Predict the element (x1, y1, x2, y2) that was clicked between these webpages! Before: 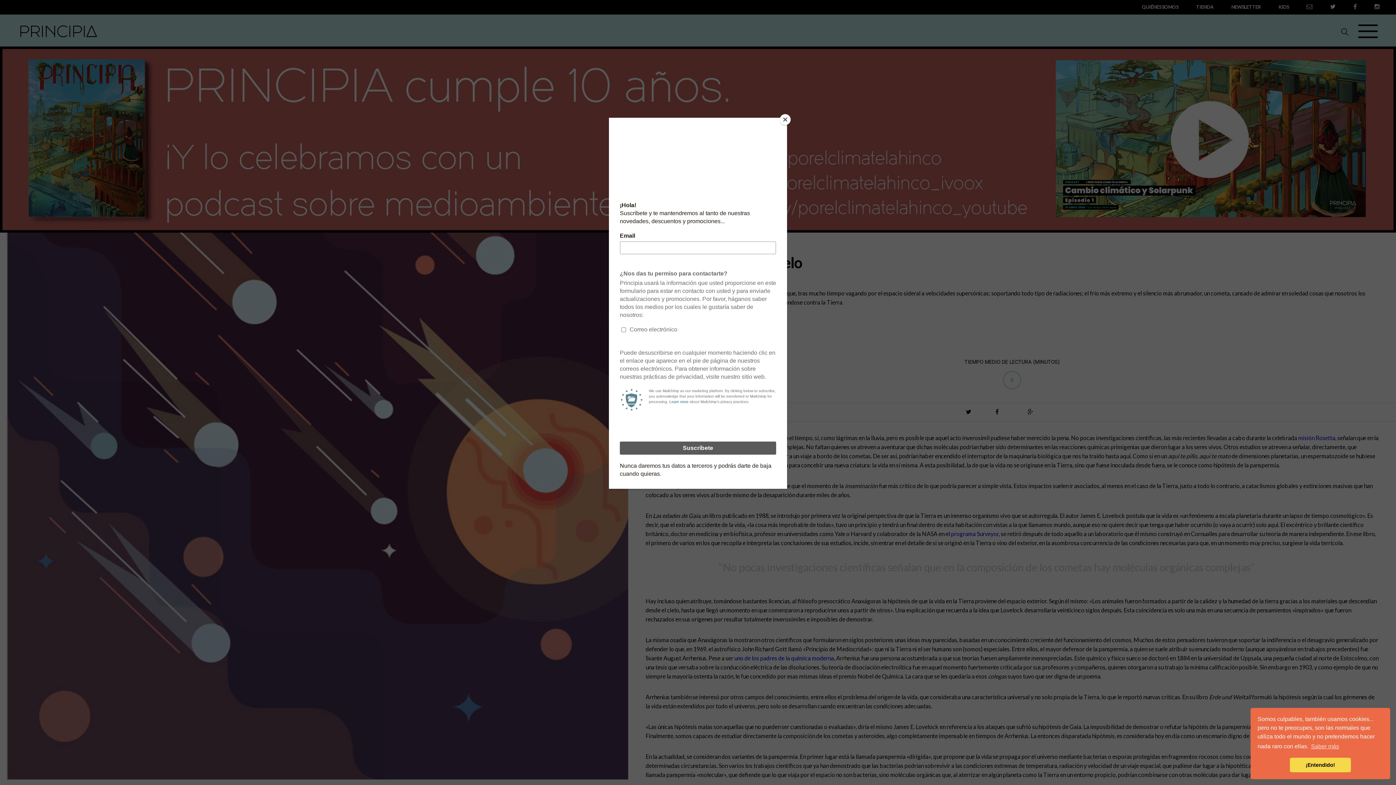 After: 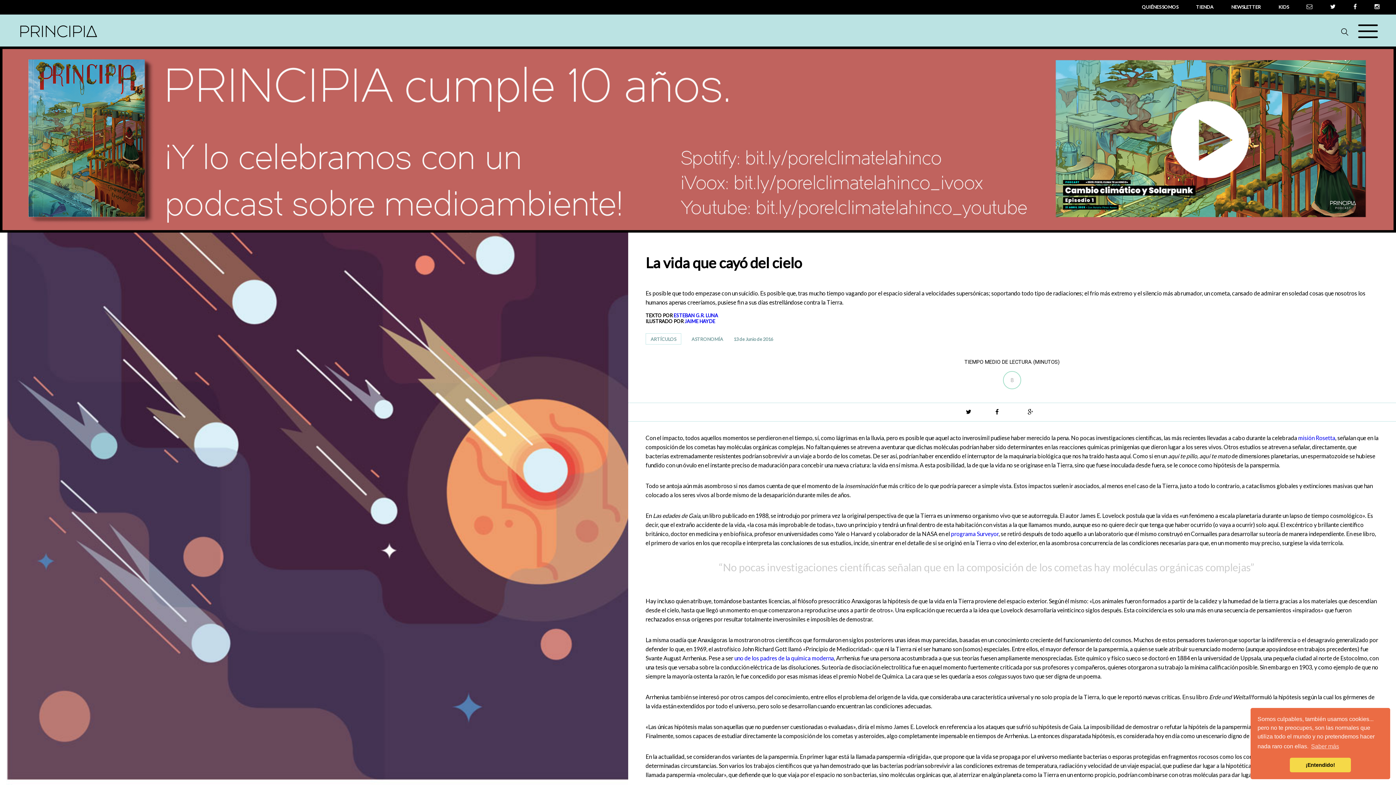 Action: bbox: (780, 114, 790, 125) label: Close